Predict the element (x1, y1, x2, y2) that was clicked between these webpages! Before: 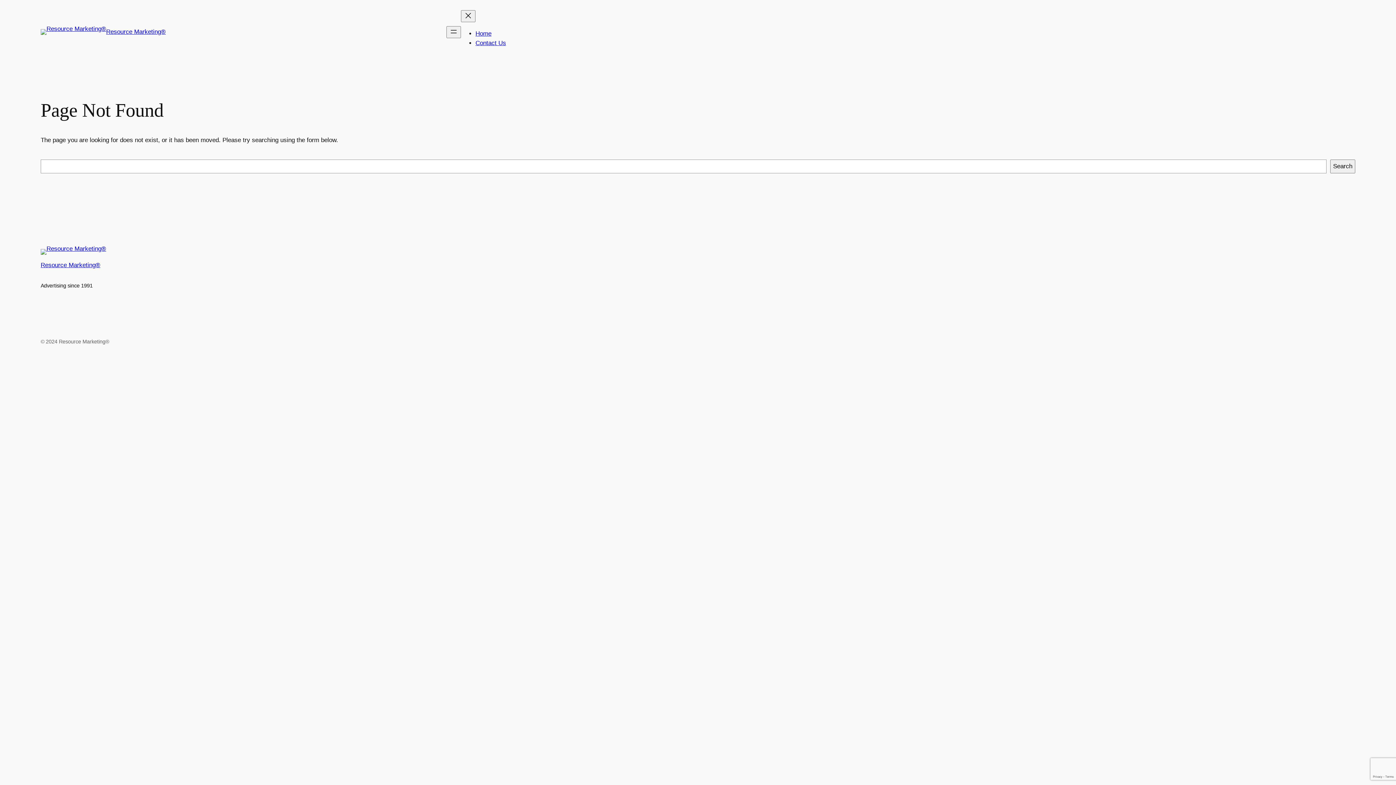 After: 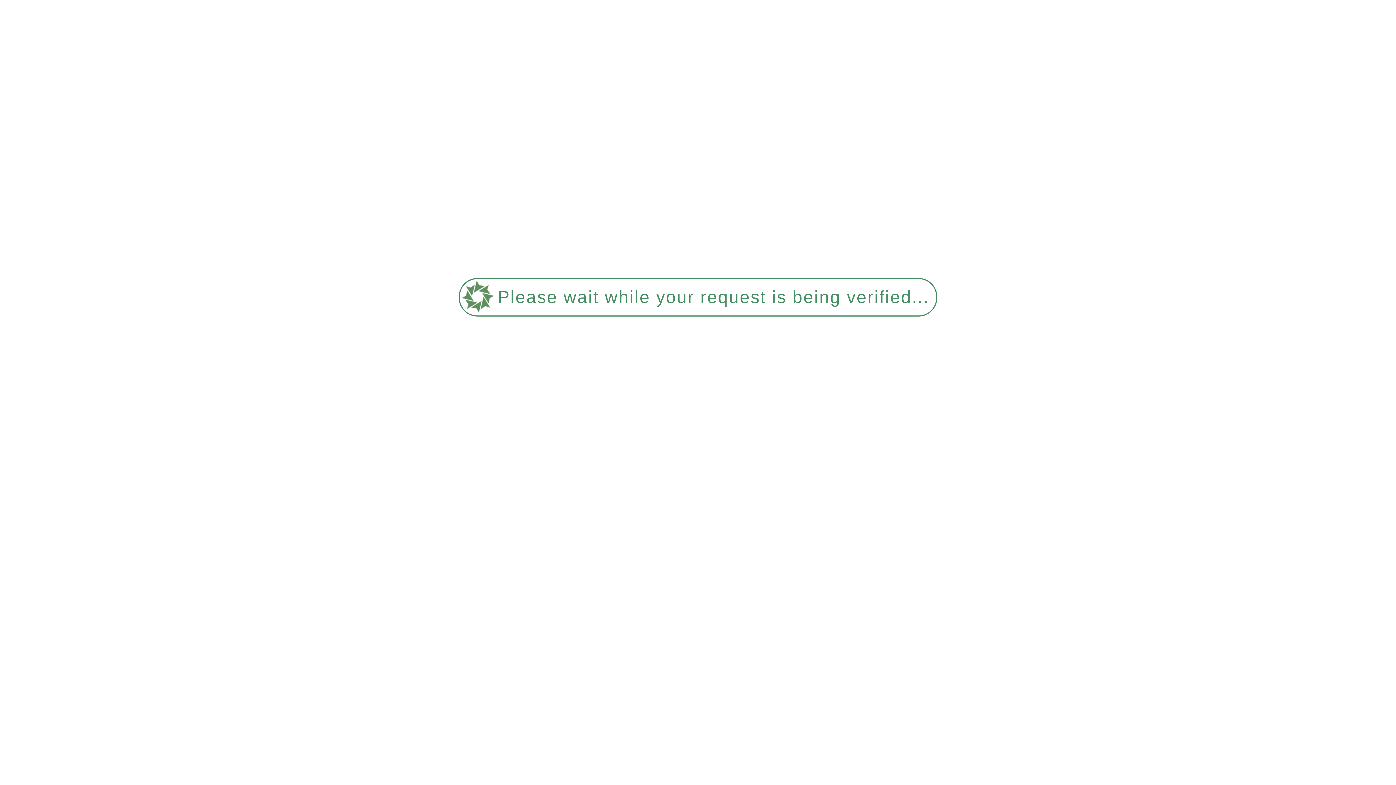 Action: bbox: (475, 39, 506, 46) label: Contact Us